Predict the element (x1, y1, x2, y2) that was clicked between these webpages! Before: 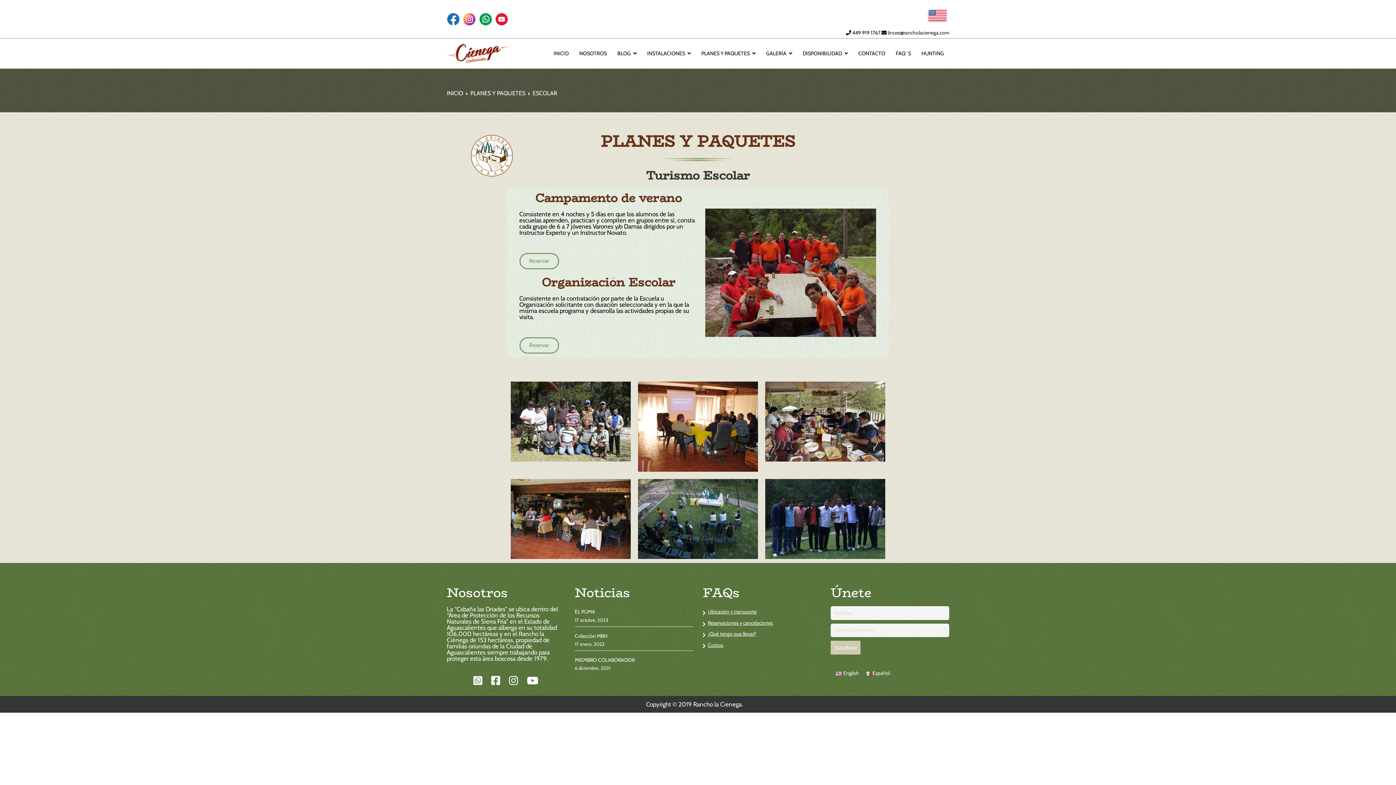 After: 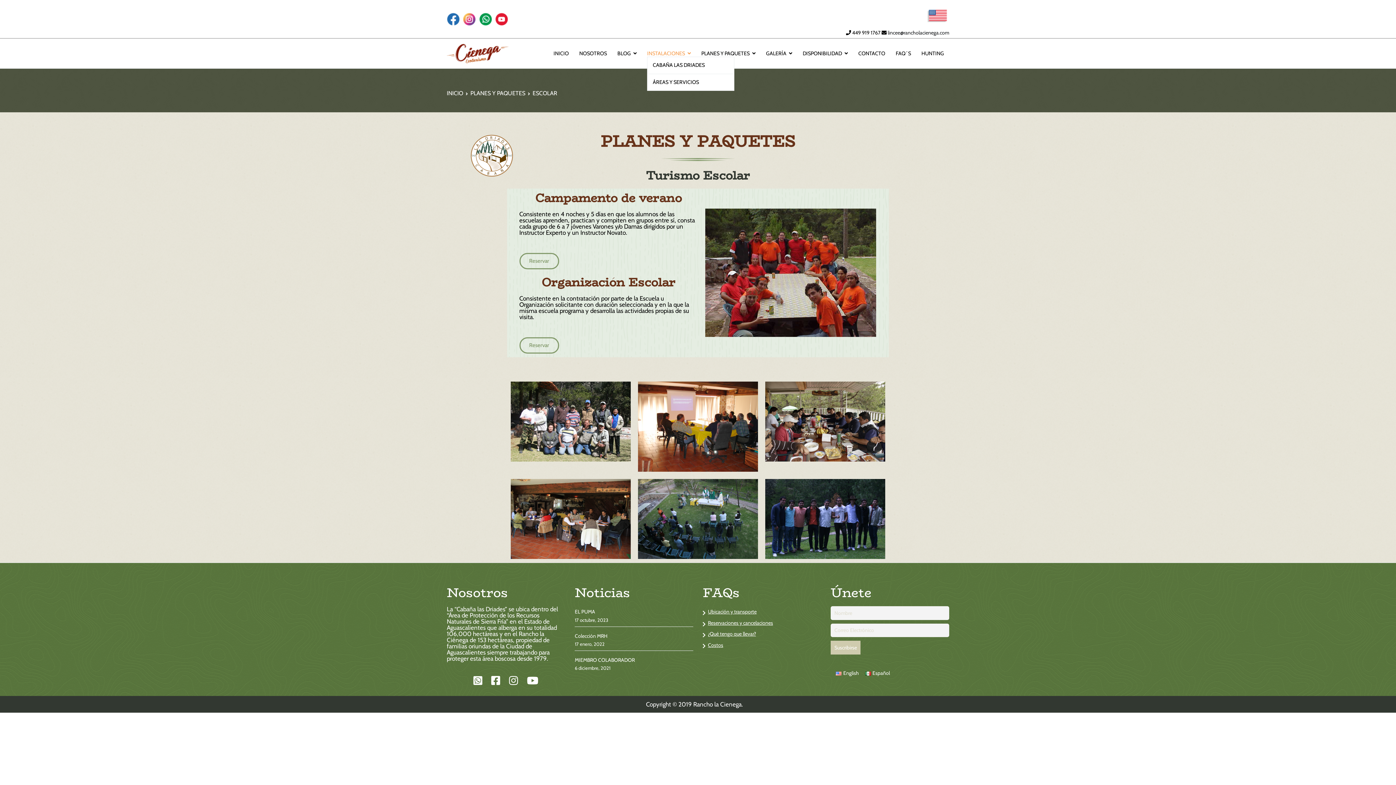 Action: bbox: (647, 50, 691, 56) label: INSTALACIONES